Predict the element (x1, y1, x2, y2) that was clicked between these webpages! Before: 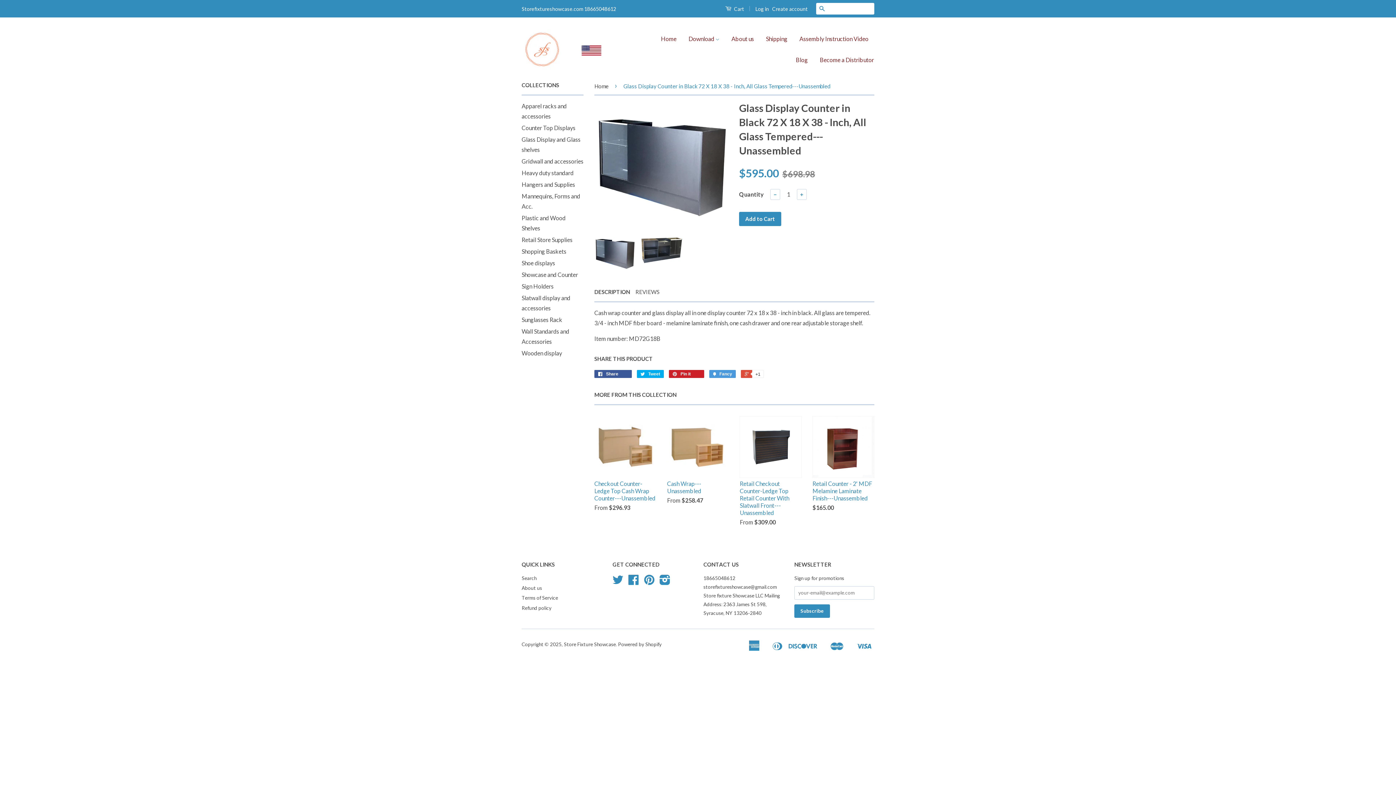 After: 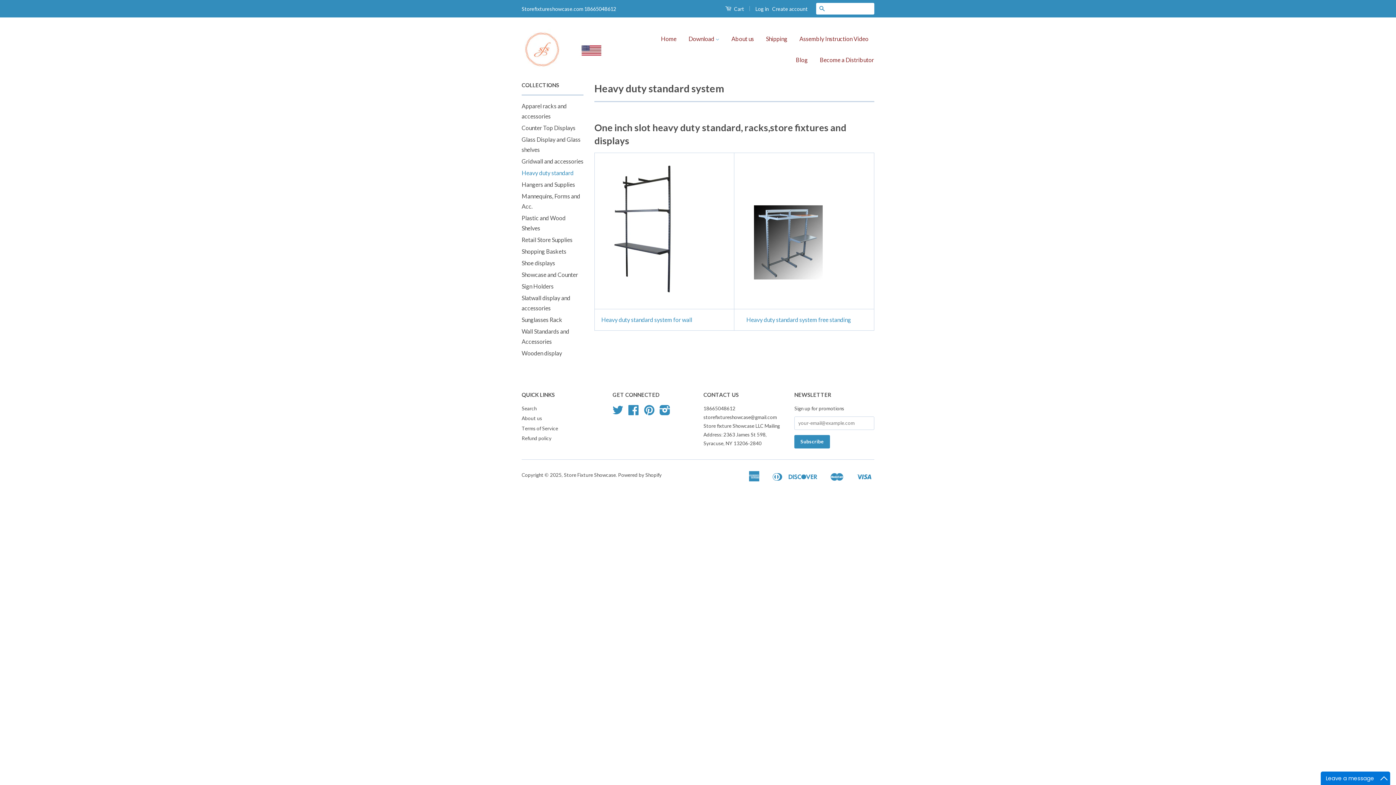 Action: label: Heavy duty standard bbox: (521, 169, 573, 176)